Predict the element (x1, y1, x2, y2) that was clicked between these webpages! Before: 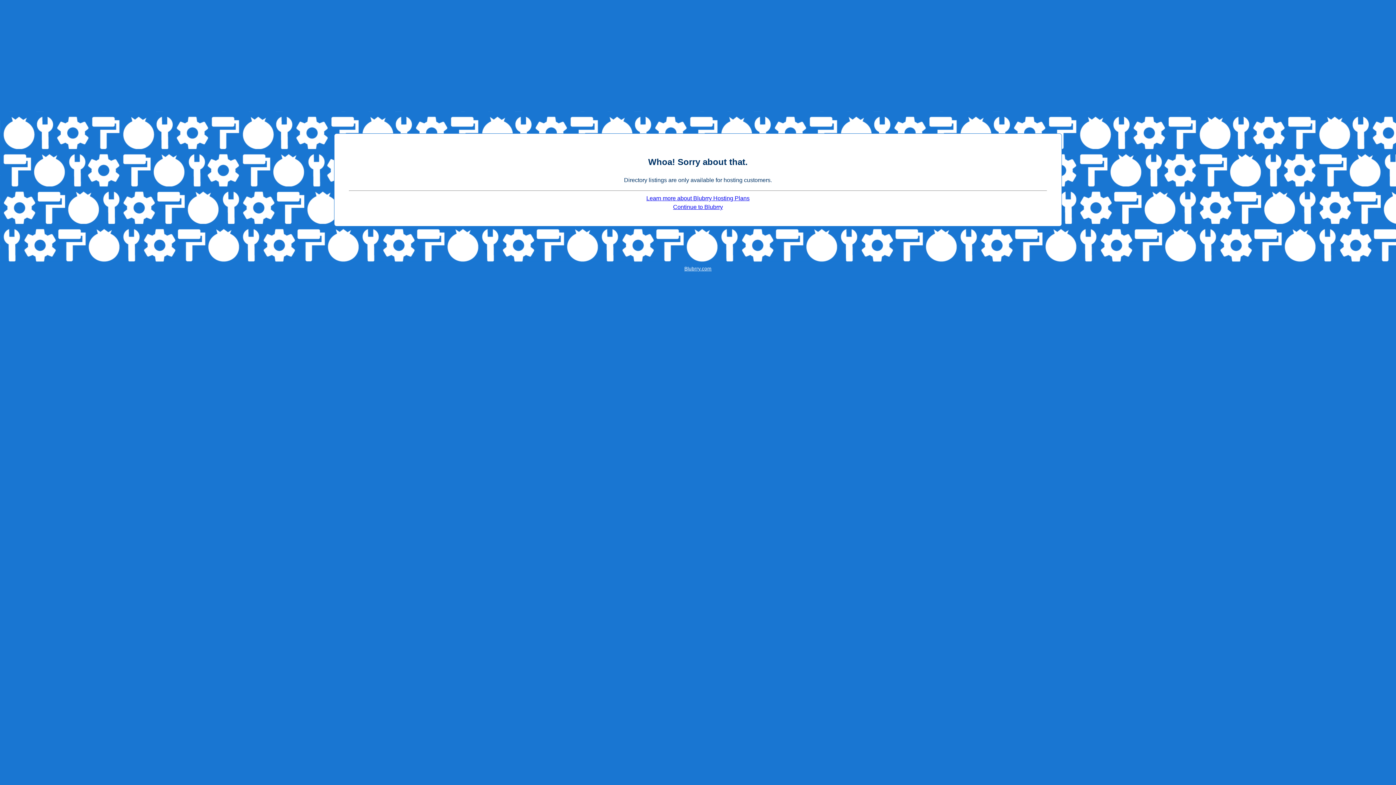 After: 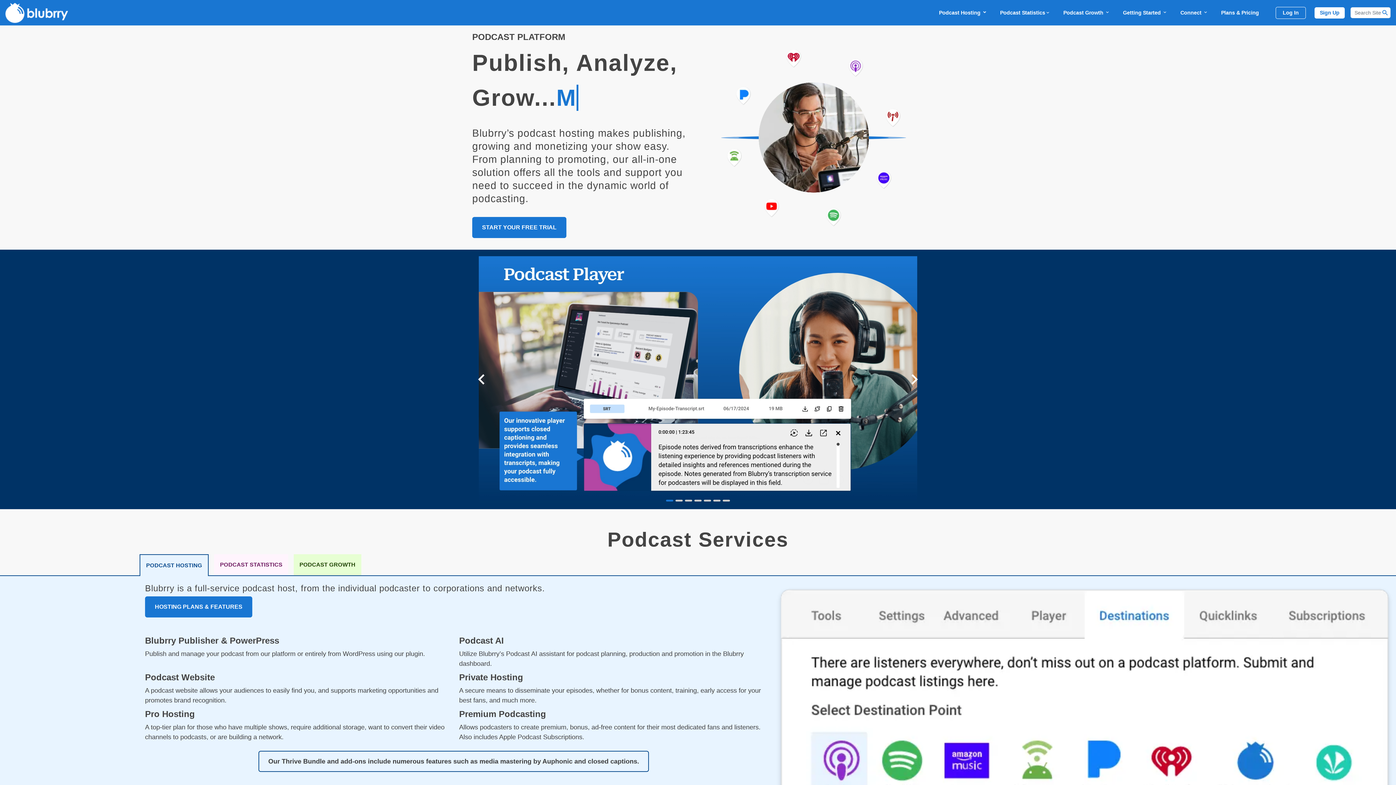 Action: bbox: (673, 204, 723, 210) label: Continue to Blubrry